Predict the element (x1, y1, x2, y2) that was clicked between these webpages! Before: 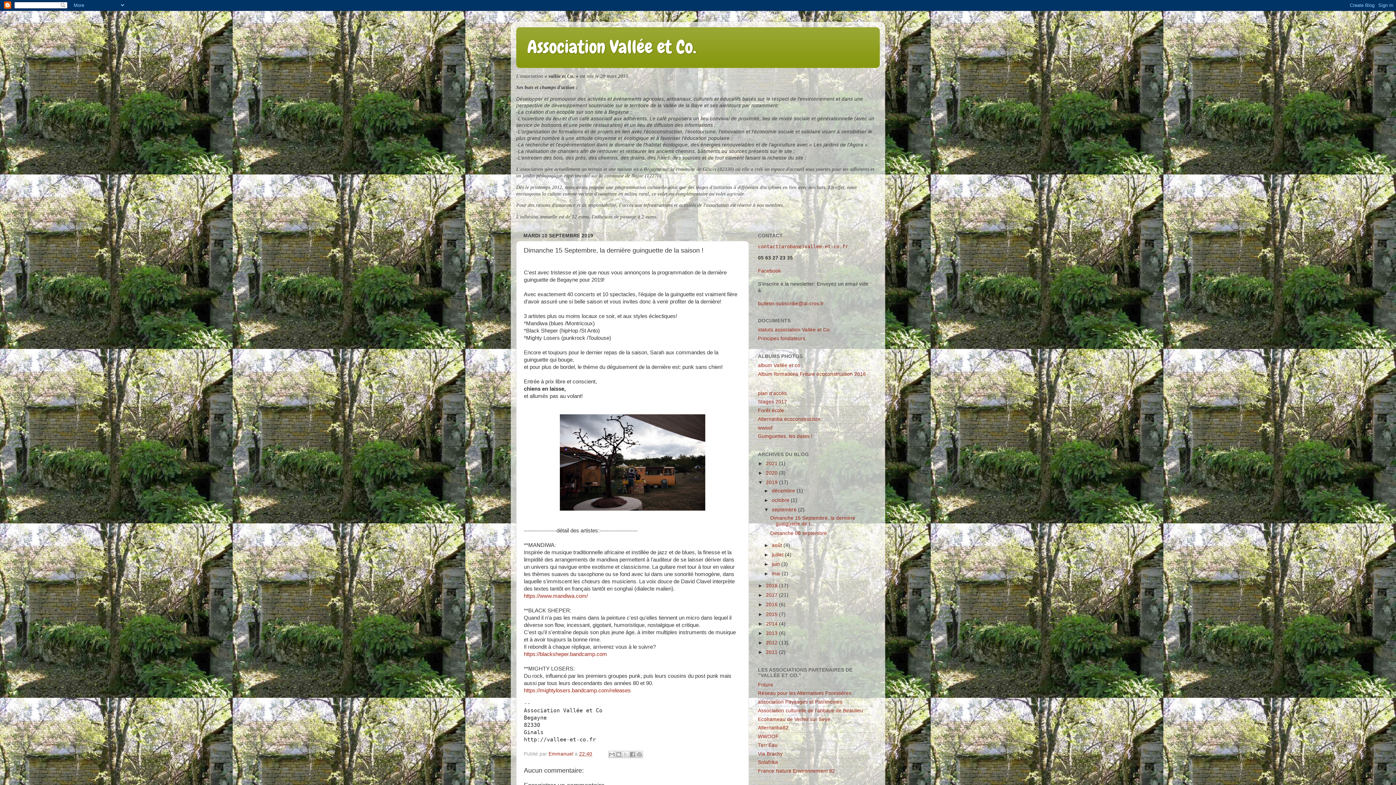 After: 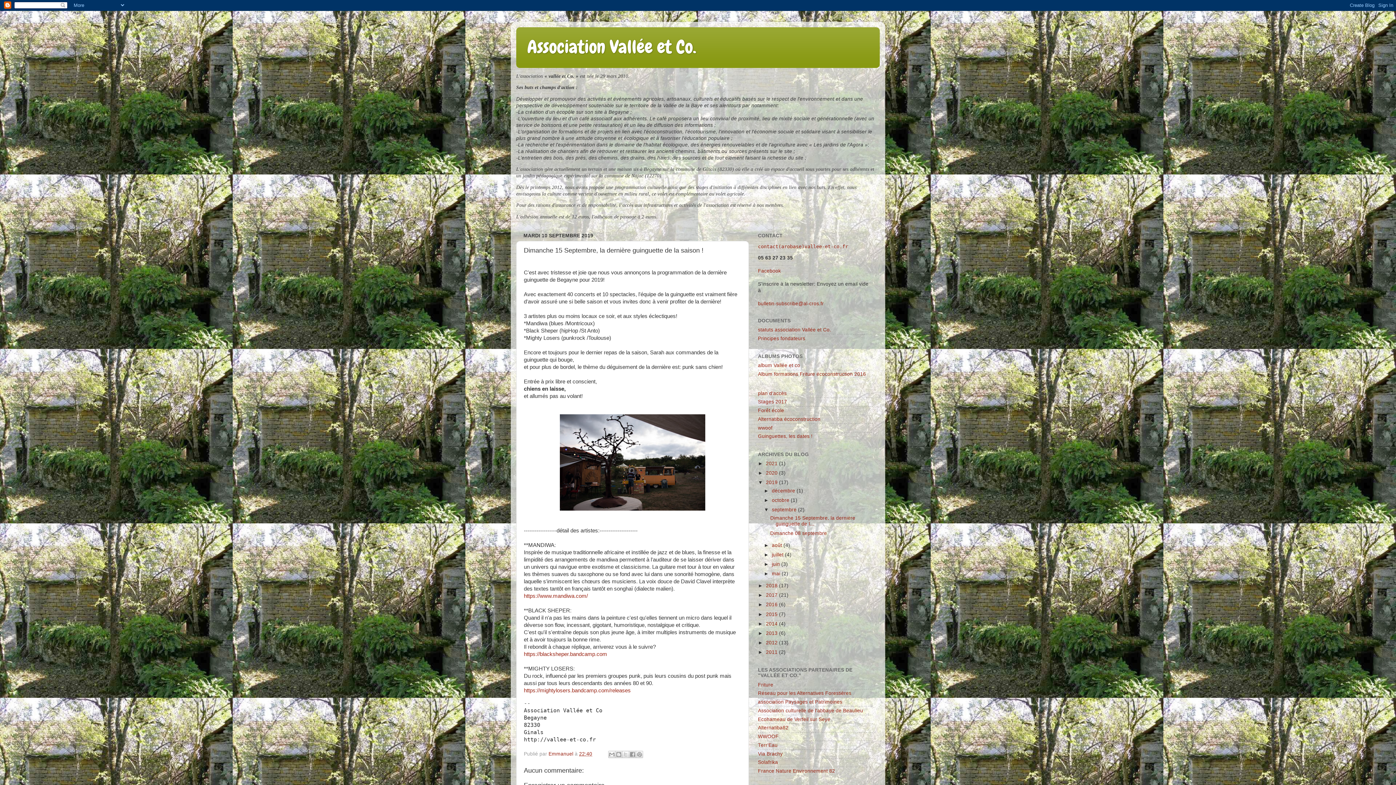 Action: label: Dimanche 15 Septembre, la dernière guinguette de l... bbox: (770, 515, 855, 526)